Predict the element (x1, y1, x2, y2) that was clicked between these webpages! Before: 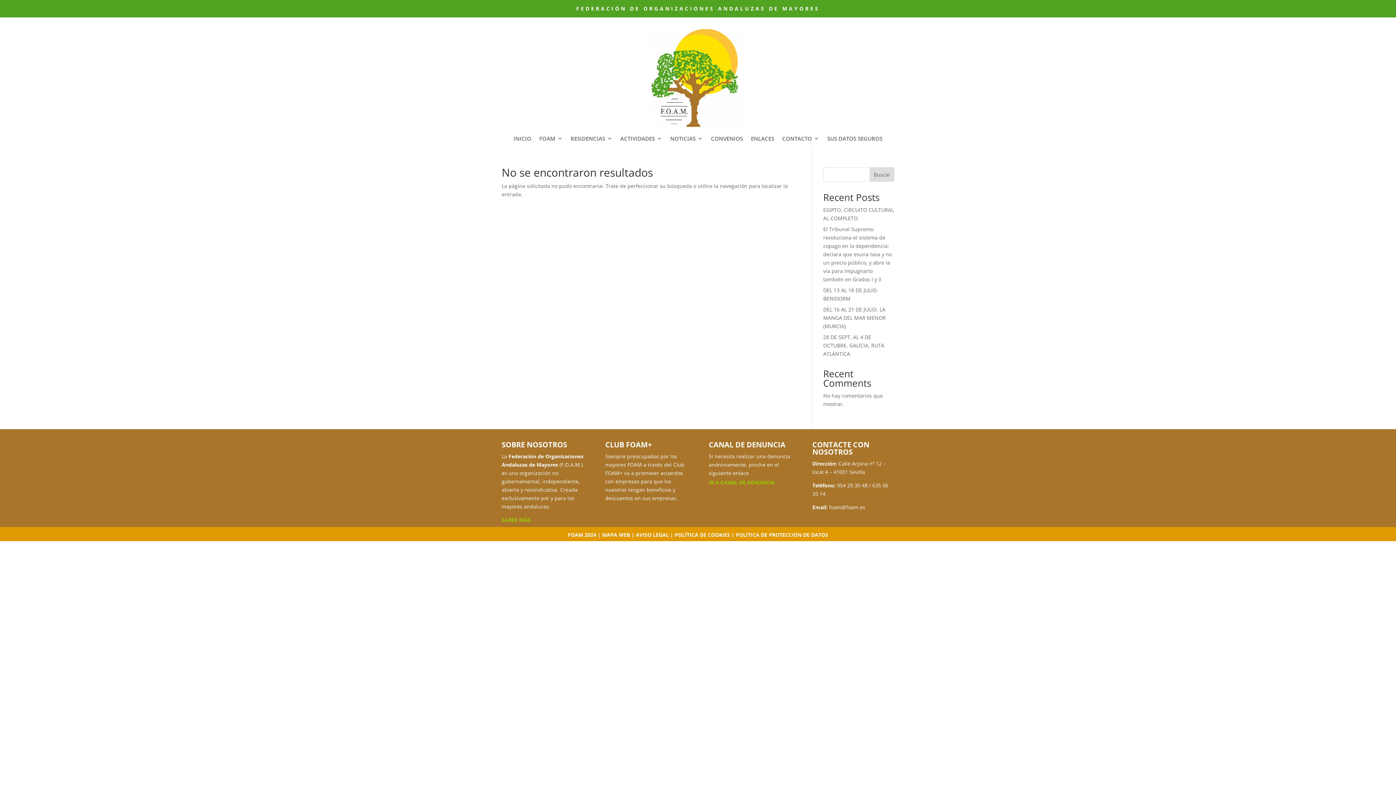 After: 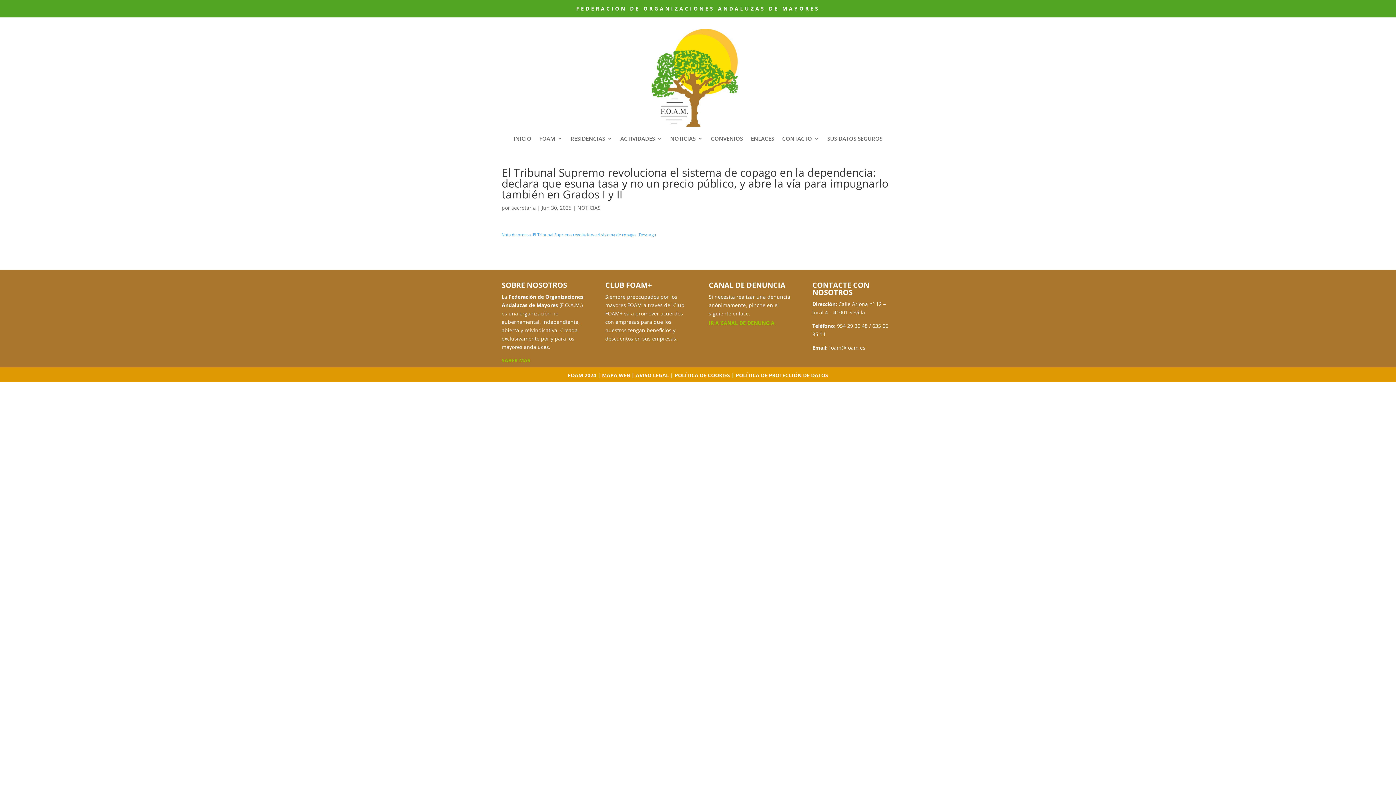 Action: bbox: (823, 225, 892, 282) label: El Tribunal Supremo revoluciona el sistema de copago en la dependencia: declara que esuna tasa y no un precio público, y abre la vía para impugnarlo también en Grados I y II